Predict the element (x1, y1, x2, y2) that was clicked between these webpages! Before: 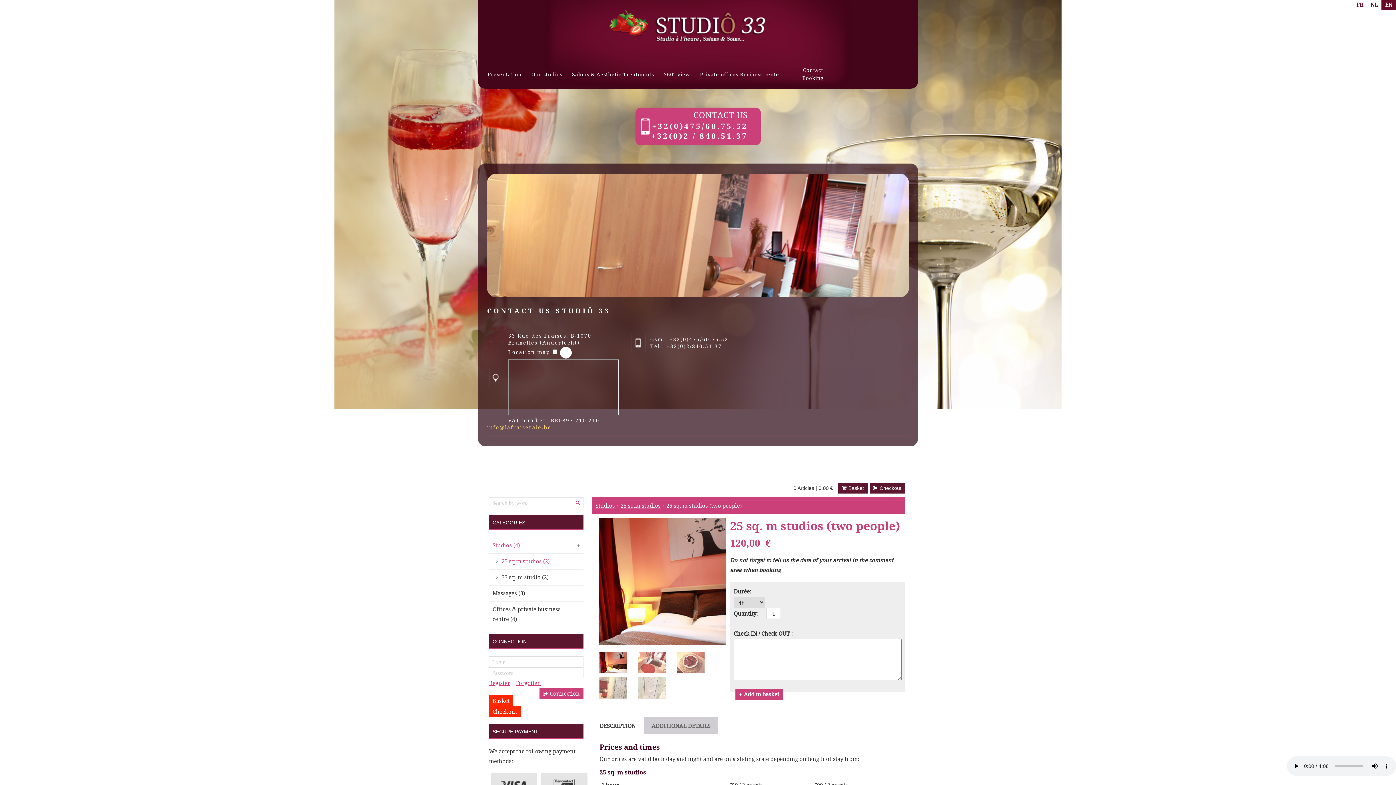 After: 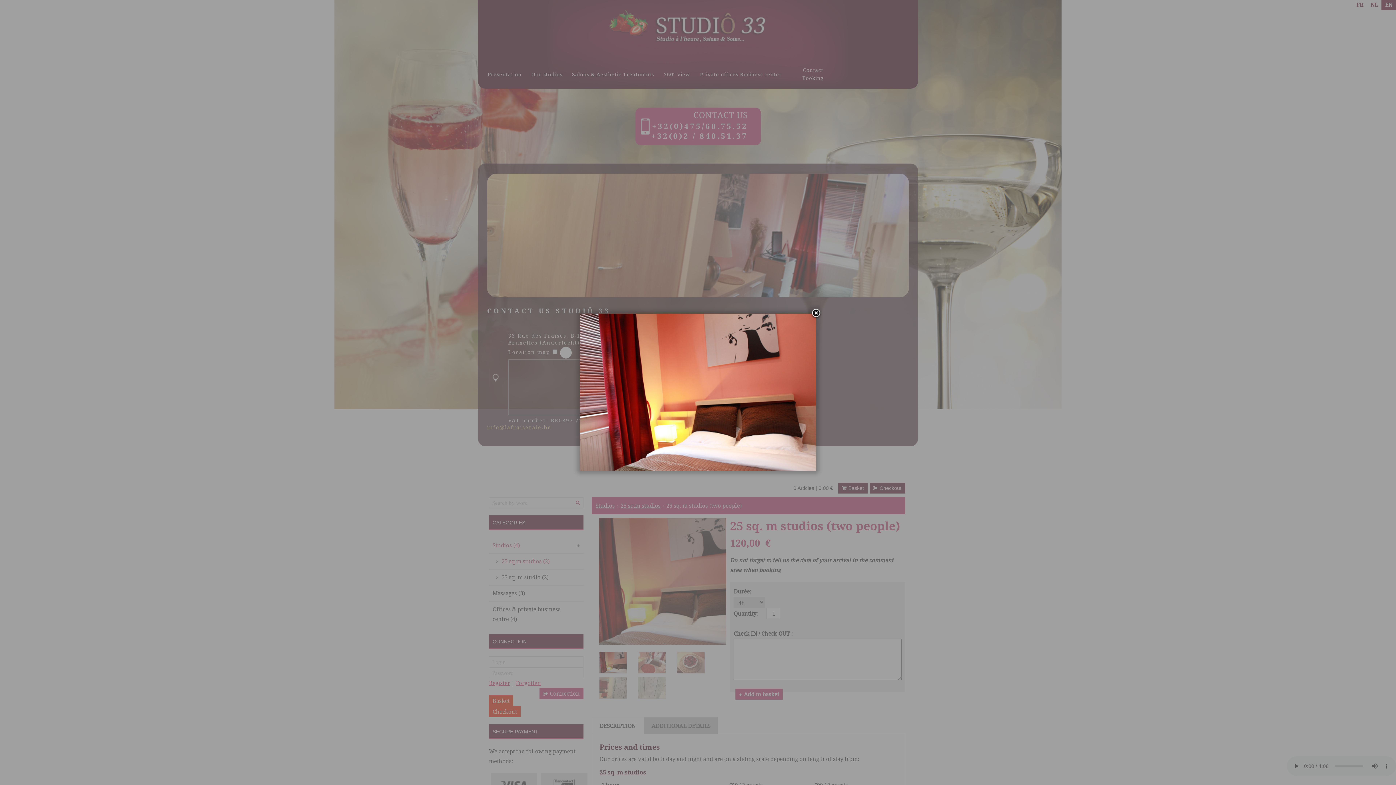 Action: bbox: (599, 518, 726, 645)